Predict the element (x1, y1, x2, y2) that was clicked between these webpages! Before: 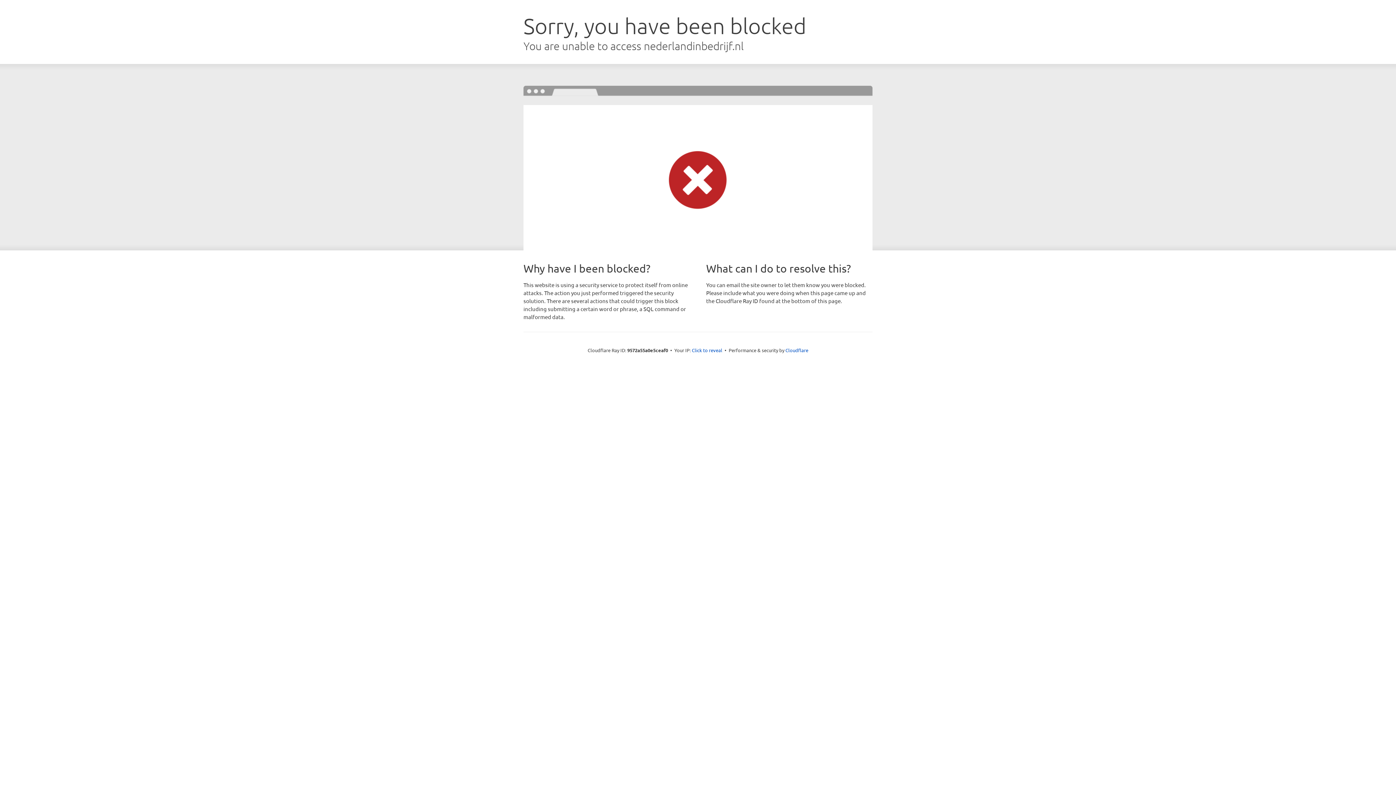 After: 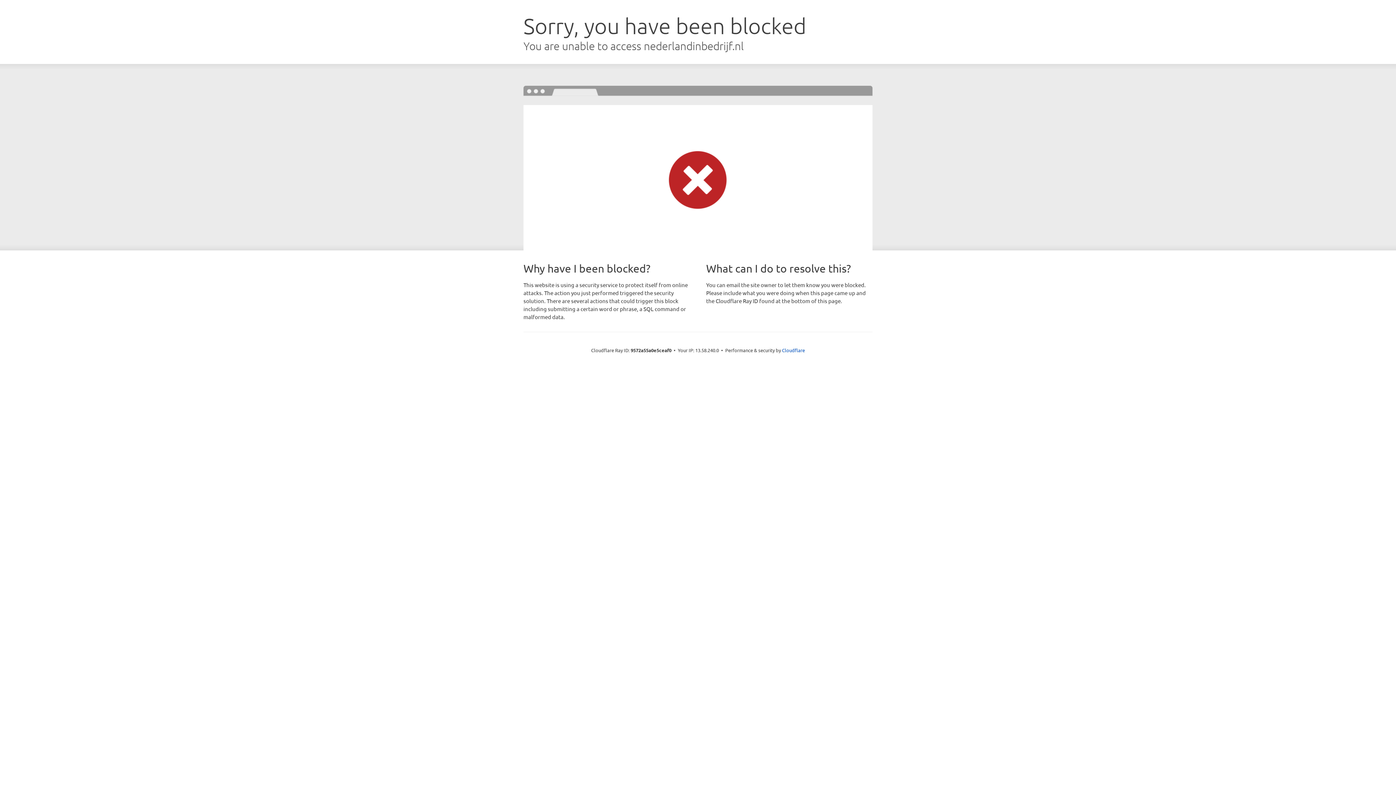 Action: bbox: (692, 346, 722, 353) label: Click to reveal